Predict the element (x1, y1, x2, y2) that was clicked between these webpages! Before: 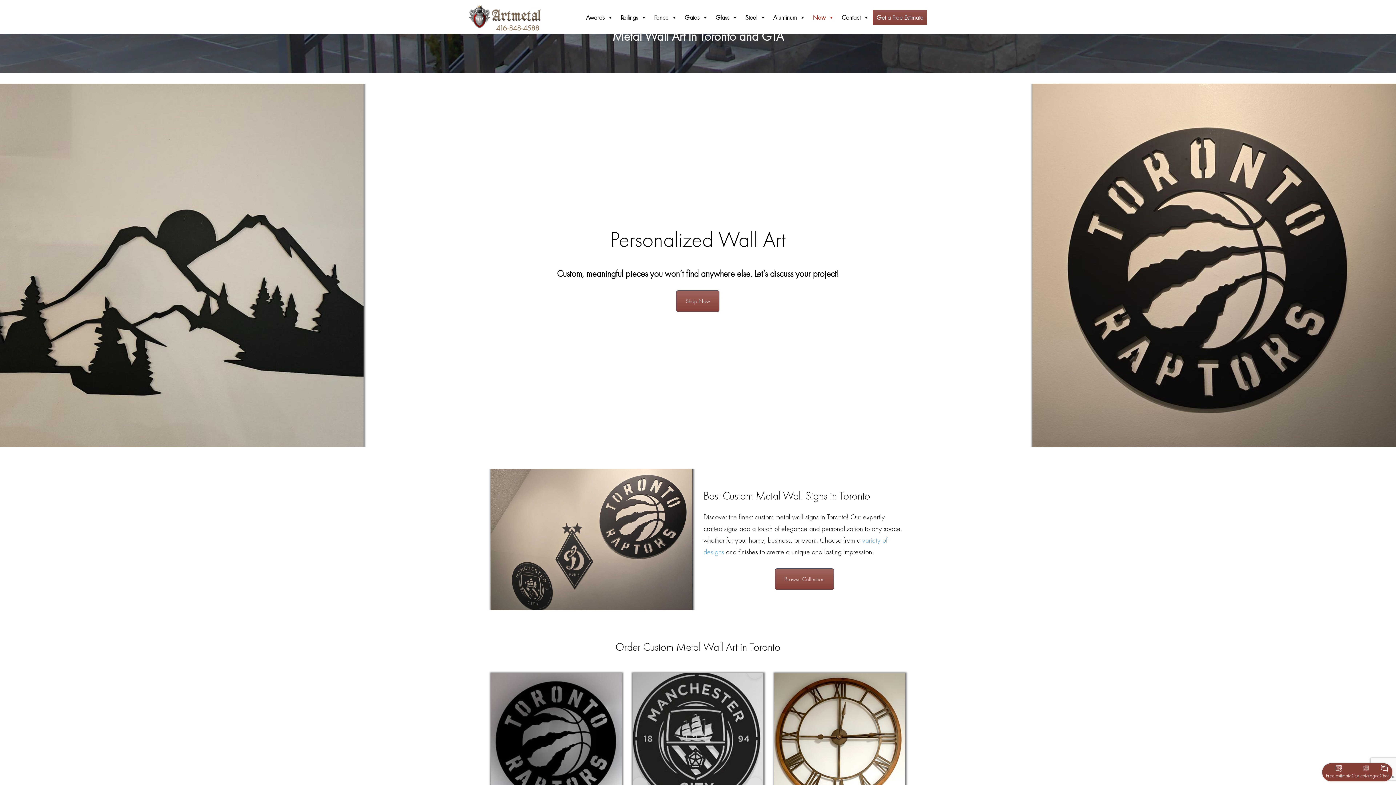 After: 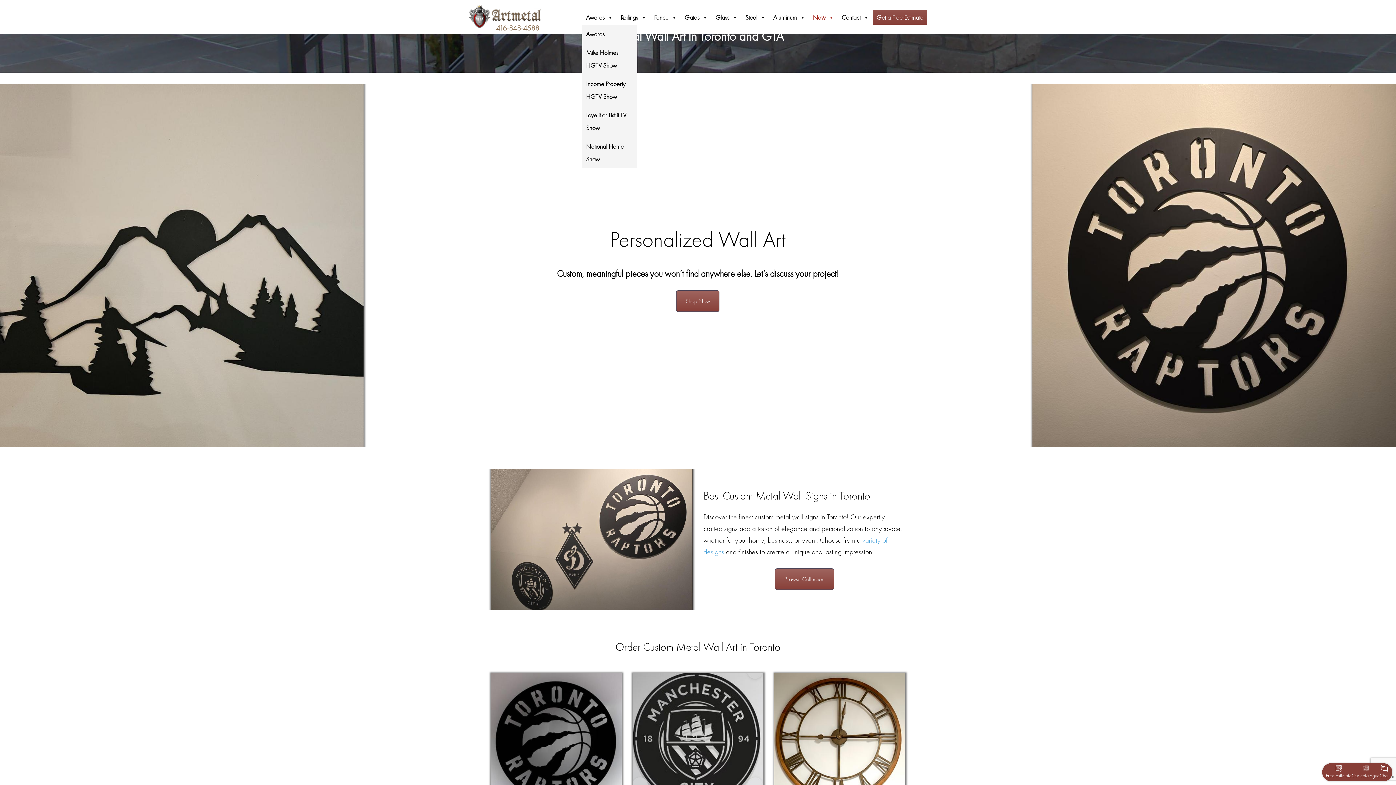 Action: label: Awards bbox: (582, 10, 617, 24)